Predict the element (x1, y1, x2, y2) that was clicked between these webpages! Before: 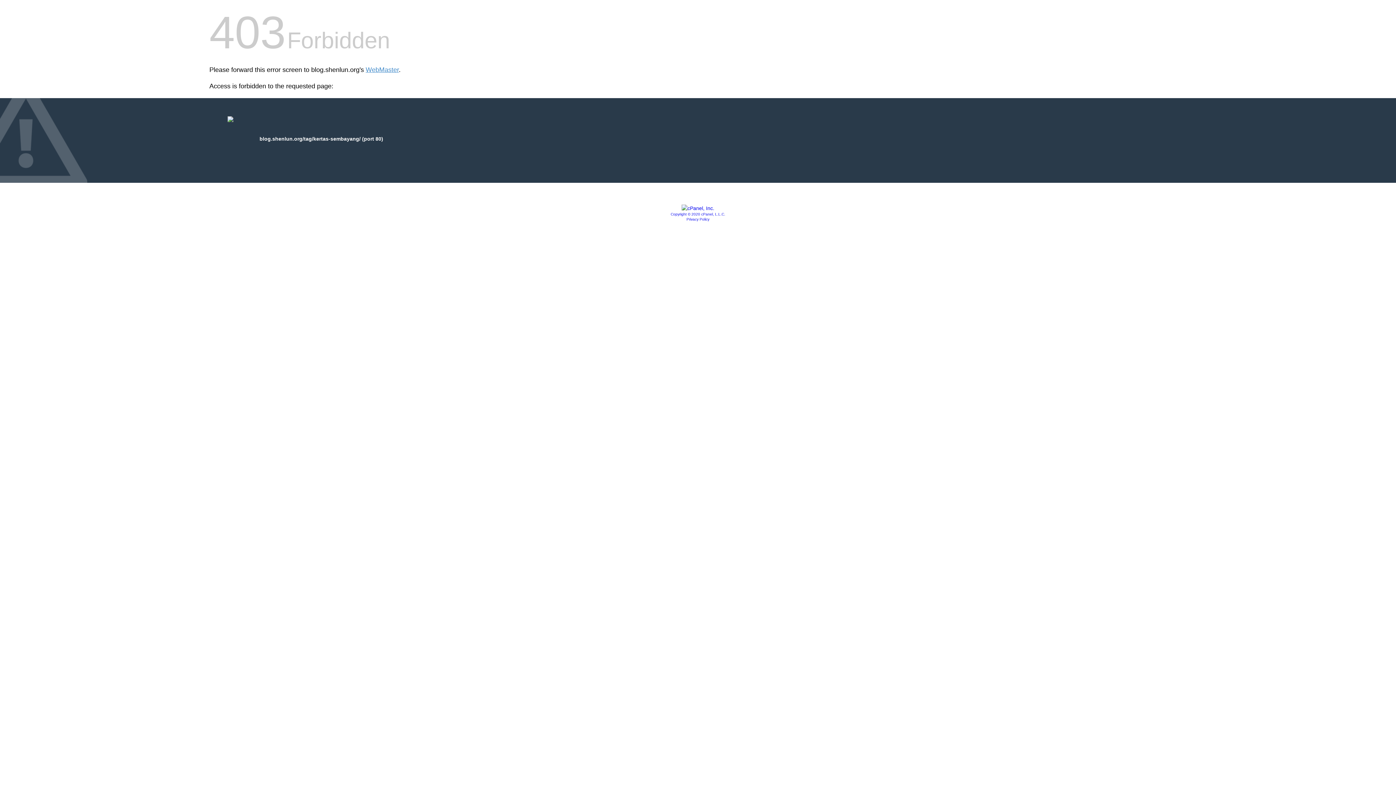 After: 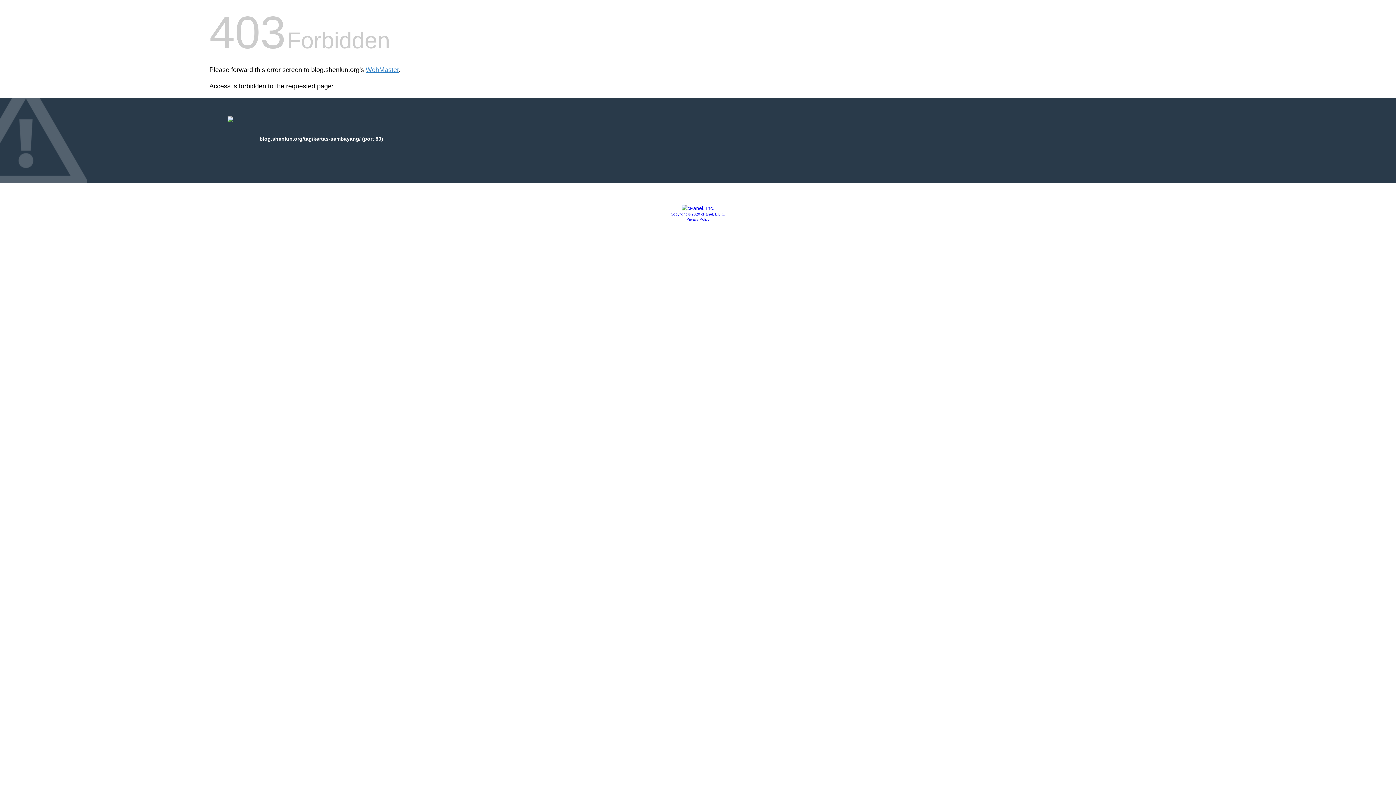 Action: label: Copyright © 2020 cPanel, L.L.C. bbox: (670, 212, 725, 216)